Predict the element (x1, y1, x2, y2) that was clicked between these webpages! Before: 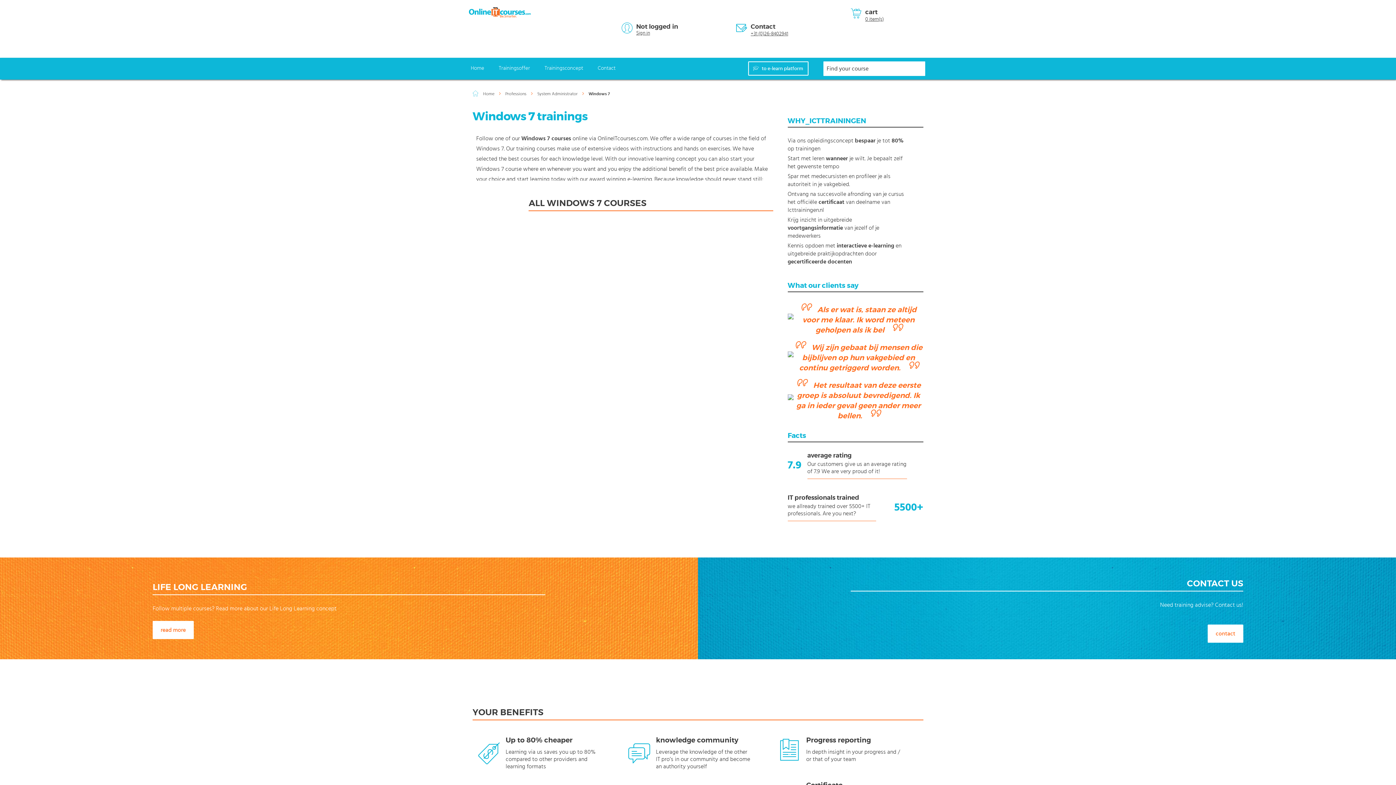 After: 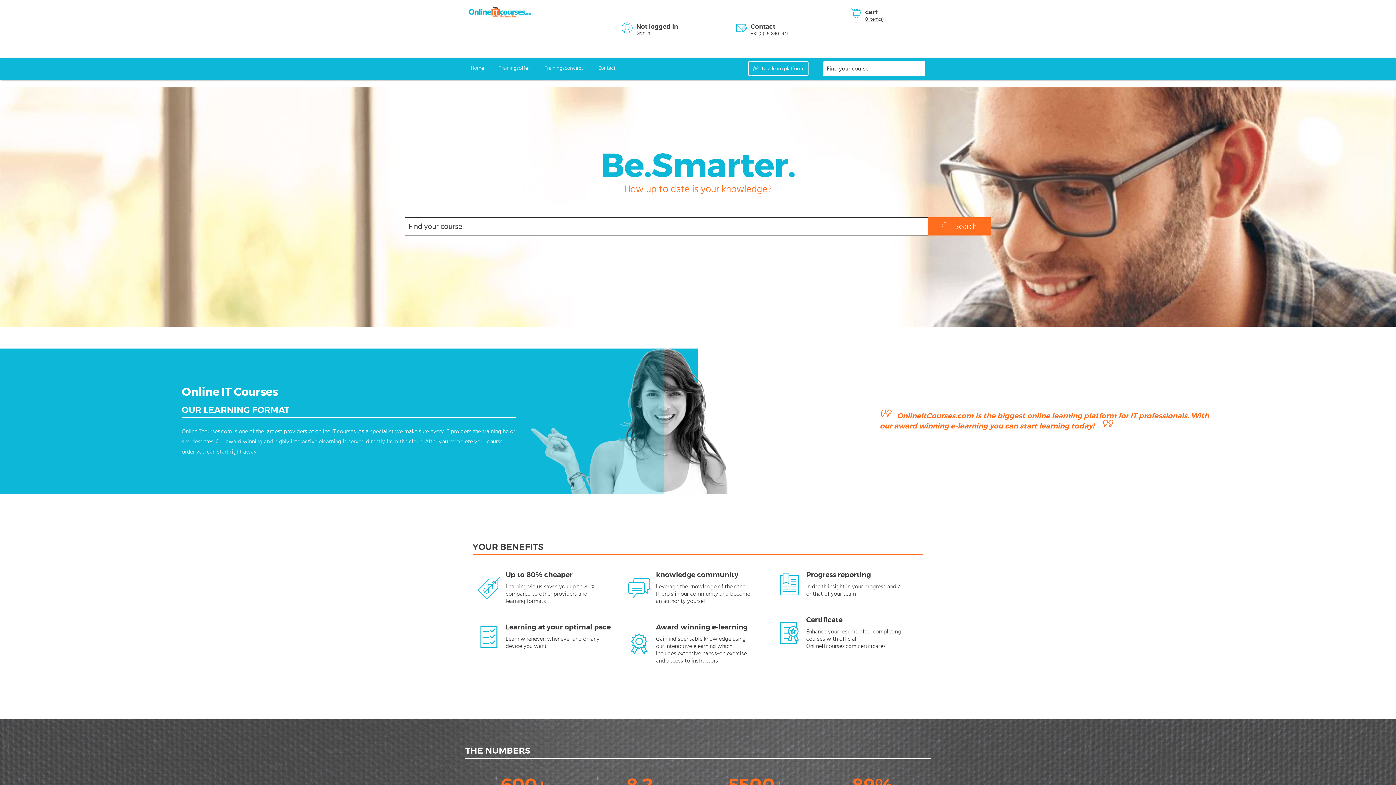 Action: label: Home  bbox: (483, 91, 495, 96)